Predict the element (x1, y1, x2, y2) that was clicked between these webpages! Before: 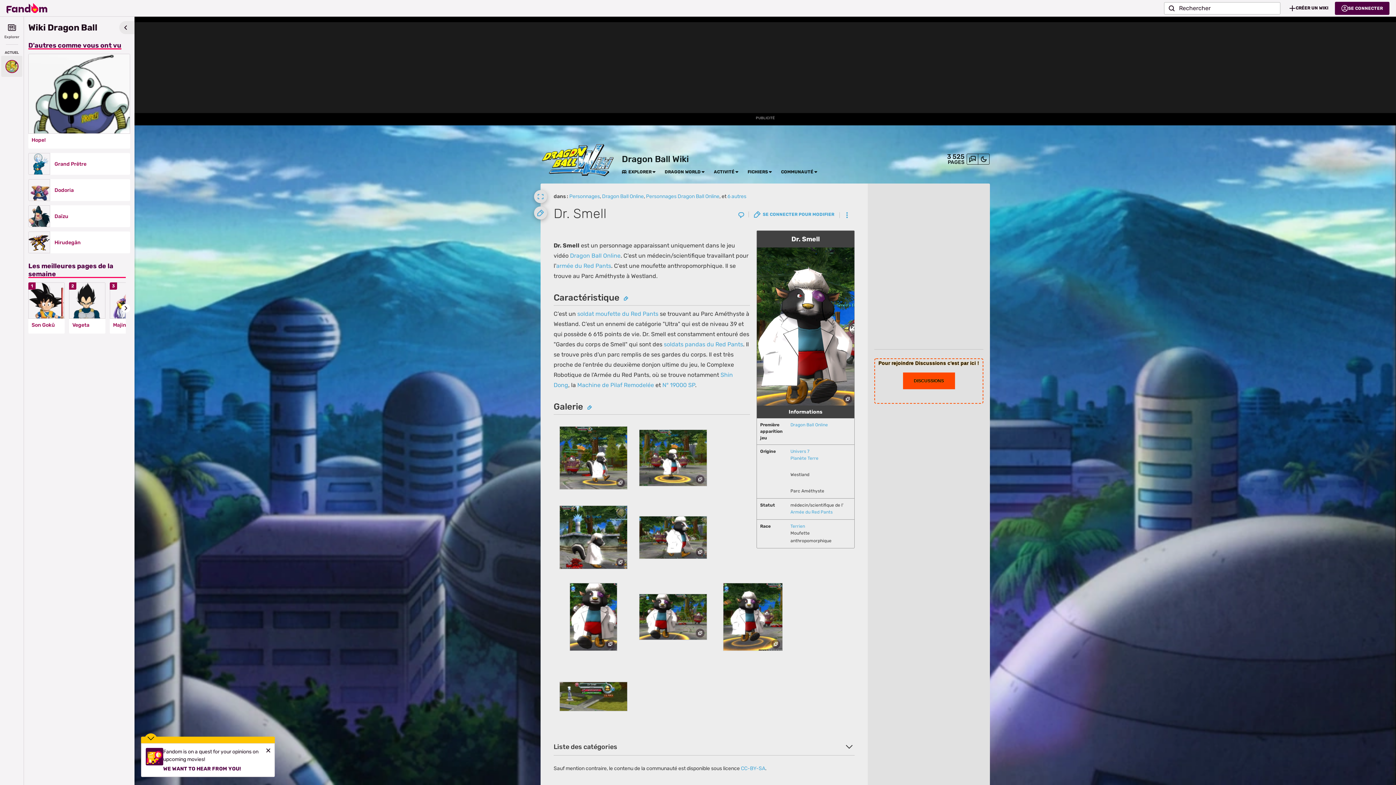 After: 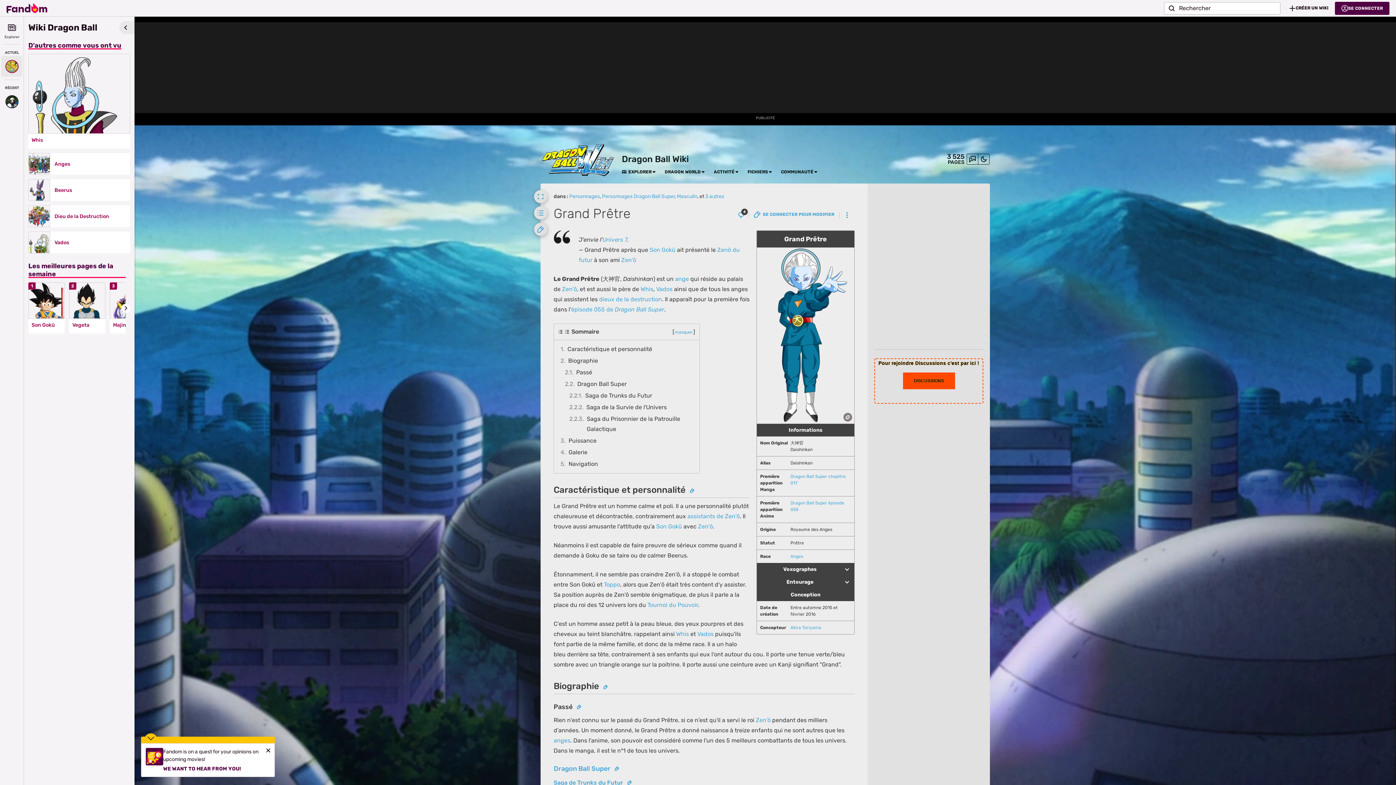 Action: bbox: (54, 161, 125, 167) label: Grand Prêtre